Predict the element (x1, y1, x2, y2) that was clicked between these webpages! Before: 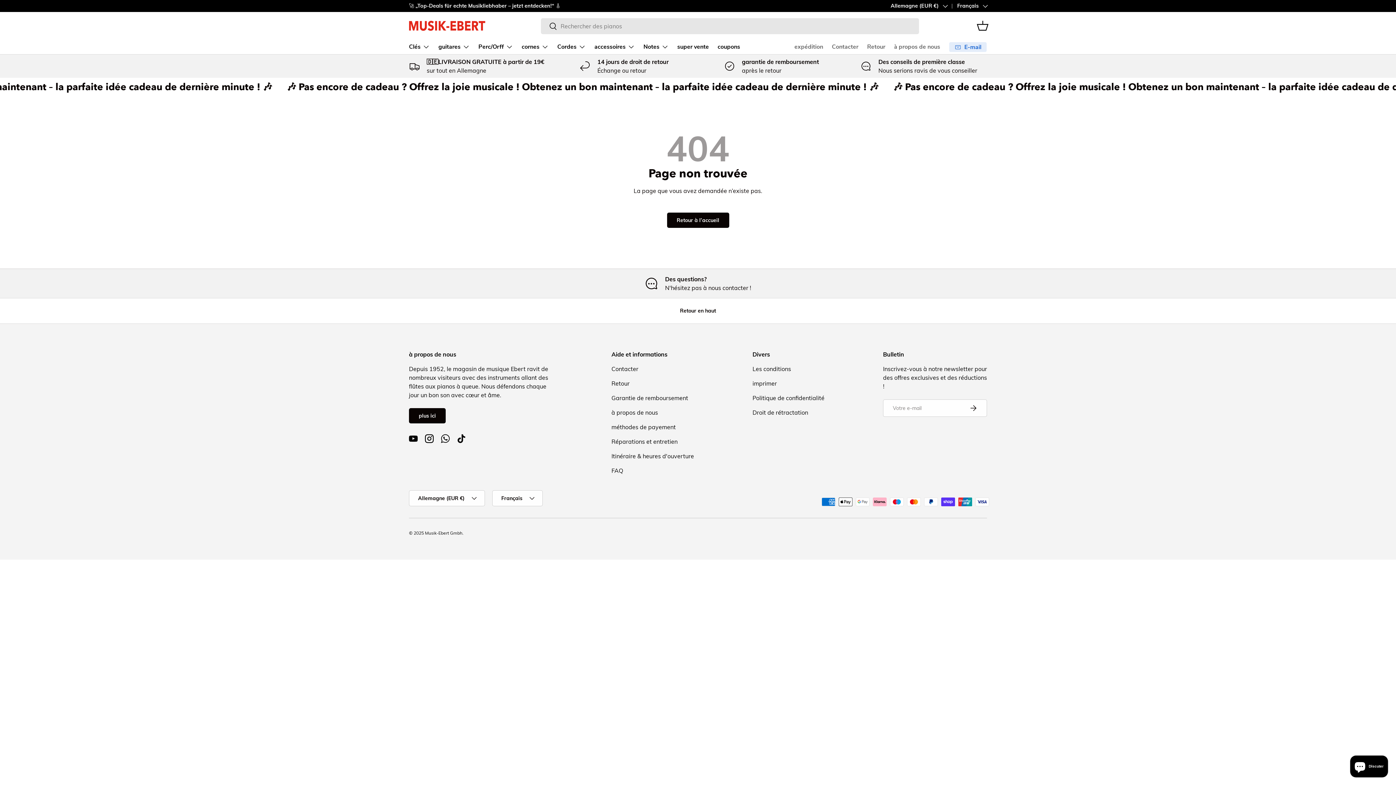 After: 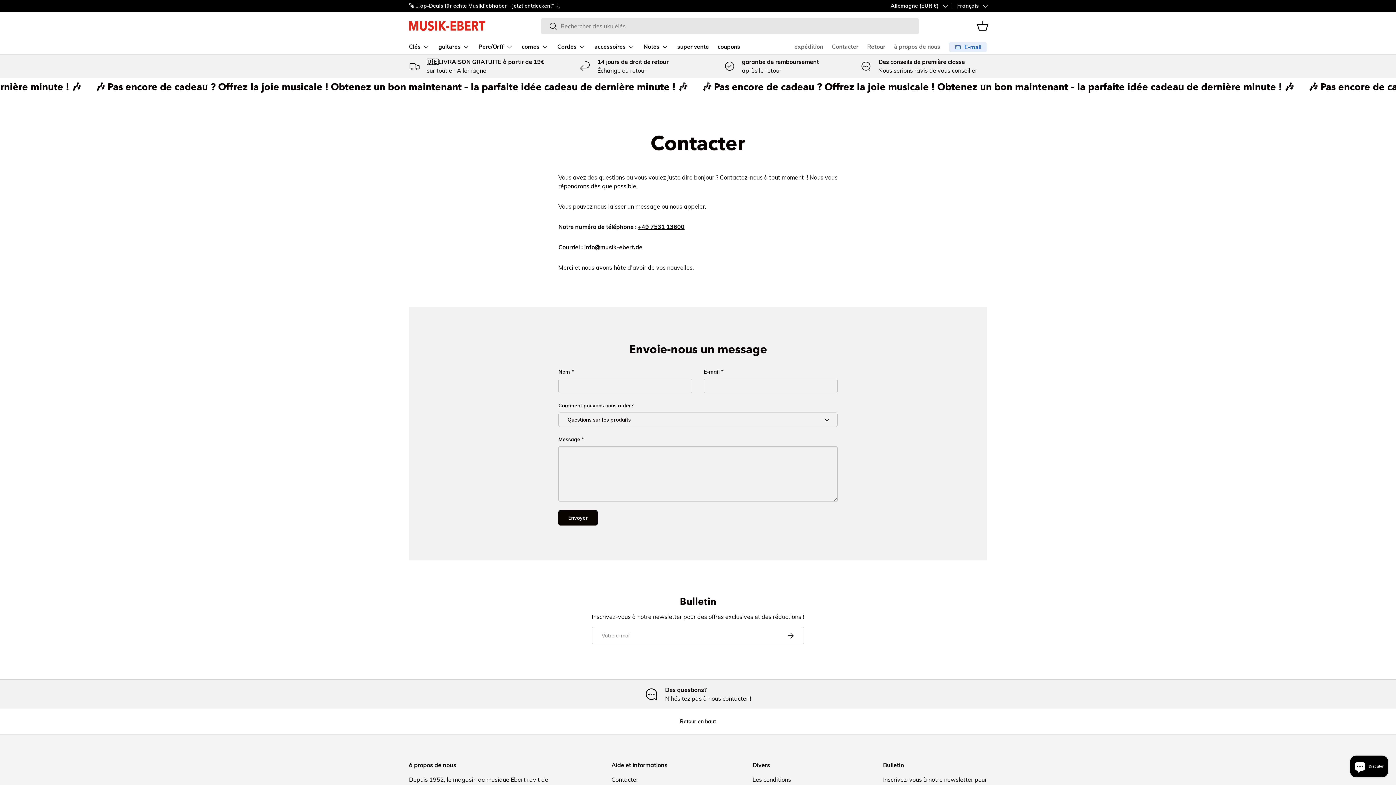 Action: label: Contacter bbox: (611, 365, 638, 372)